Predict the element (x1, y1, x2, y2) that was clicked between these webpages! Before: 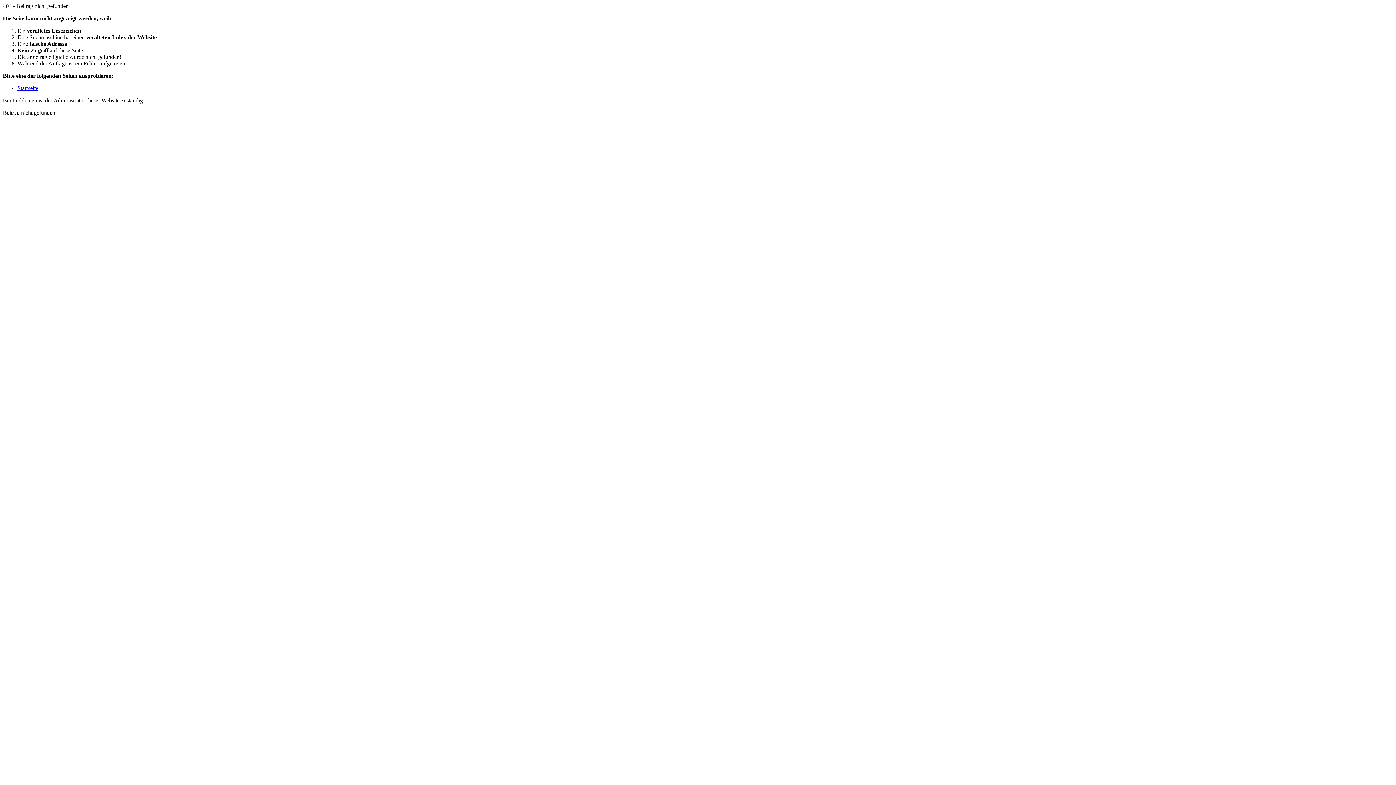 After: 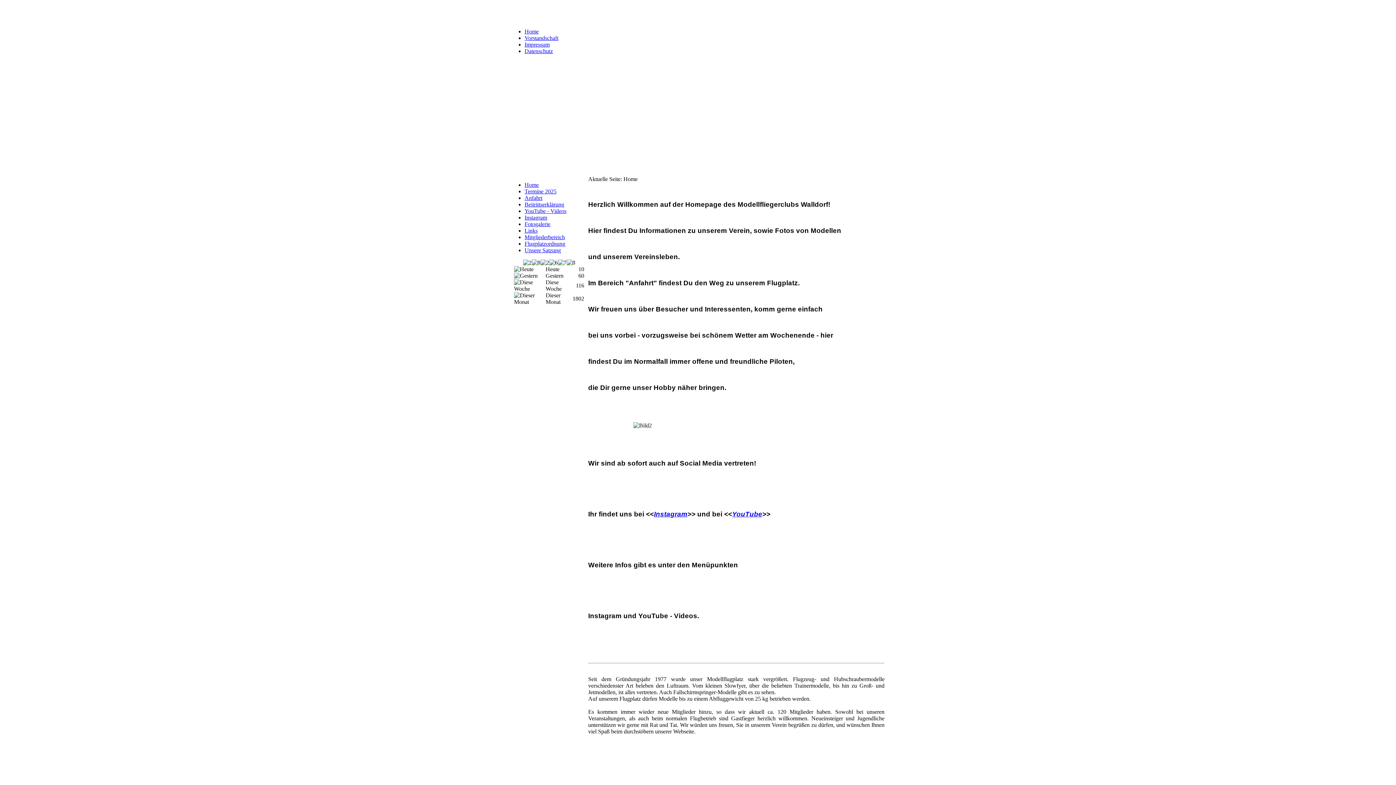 Action: label: Startseite bbox: (17, 85, 38, 91)